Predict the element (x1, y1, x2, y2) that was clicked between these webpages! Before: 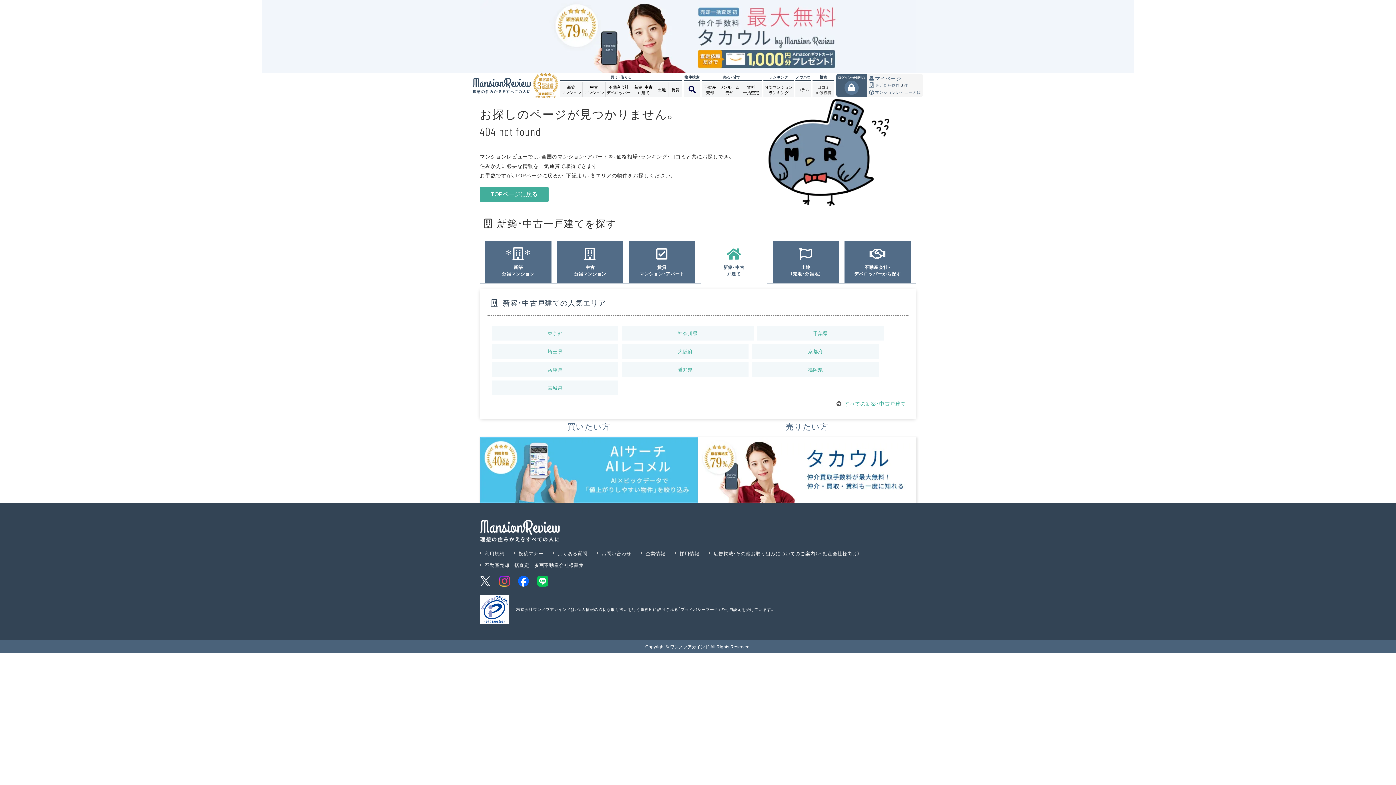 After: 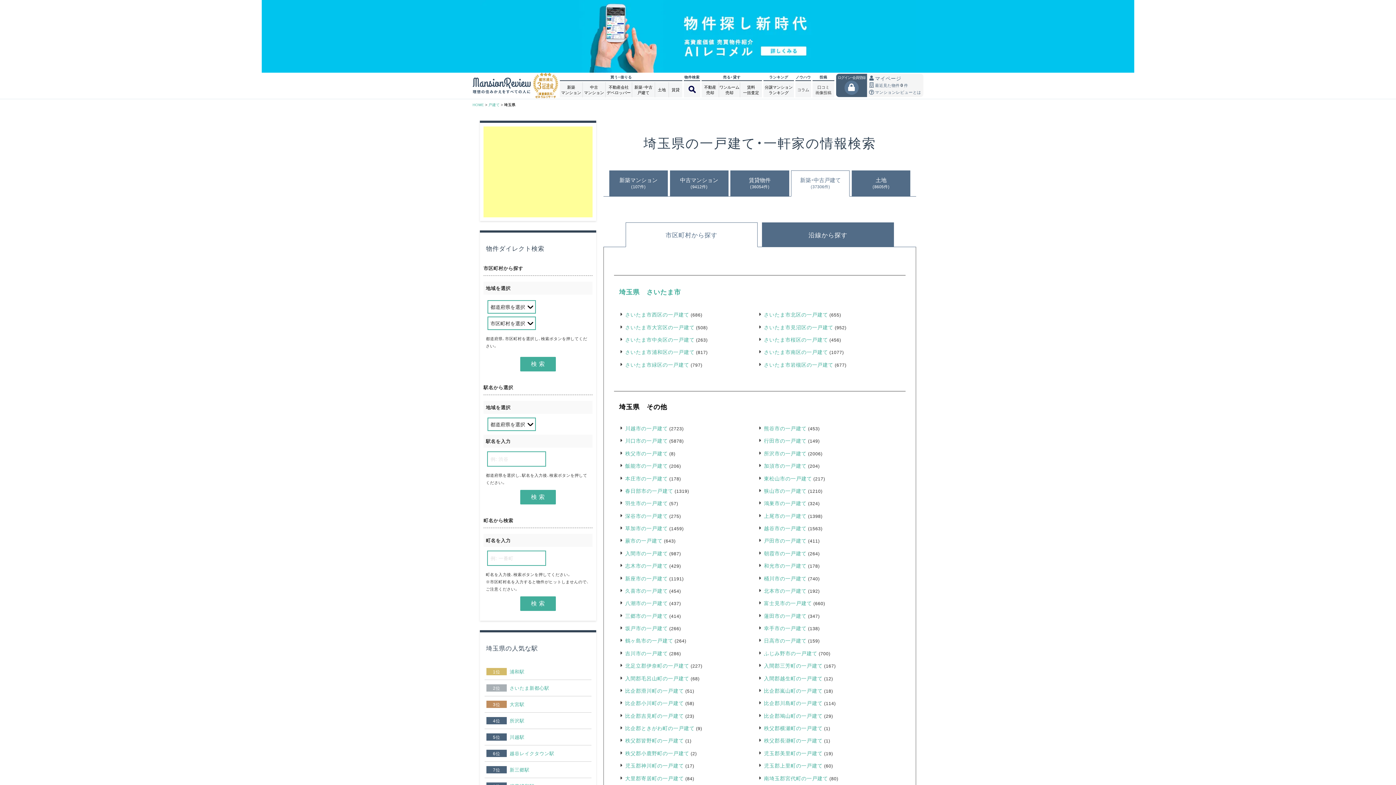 Action: label: 埼玉県 bbox: (492, 344, 618, 358)